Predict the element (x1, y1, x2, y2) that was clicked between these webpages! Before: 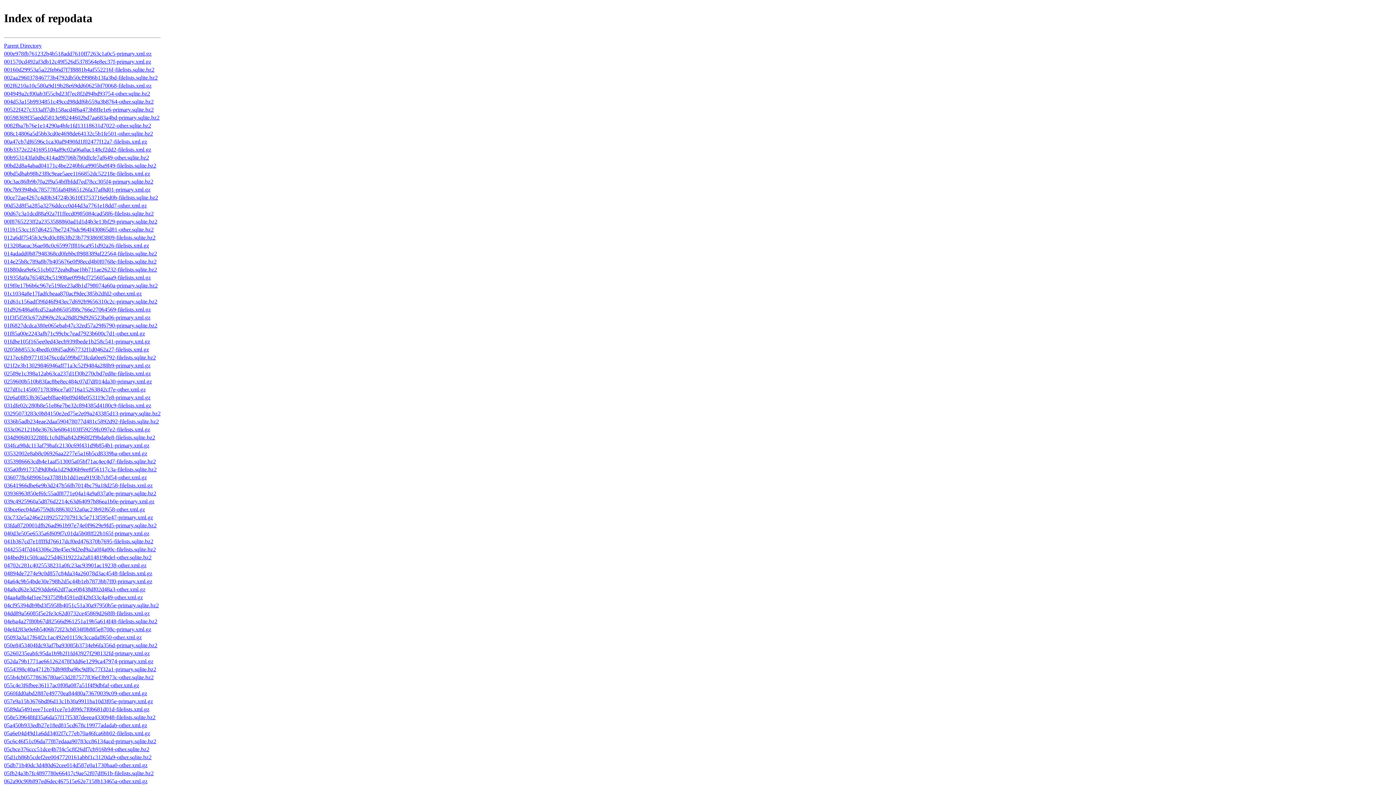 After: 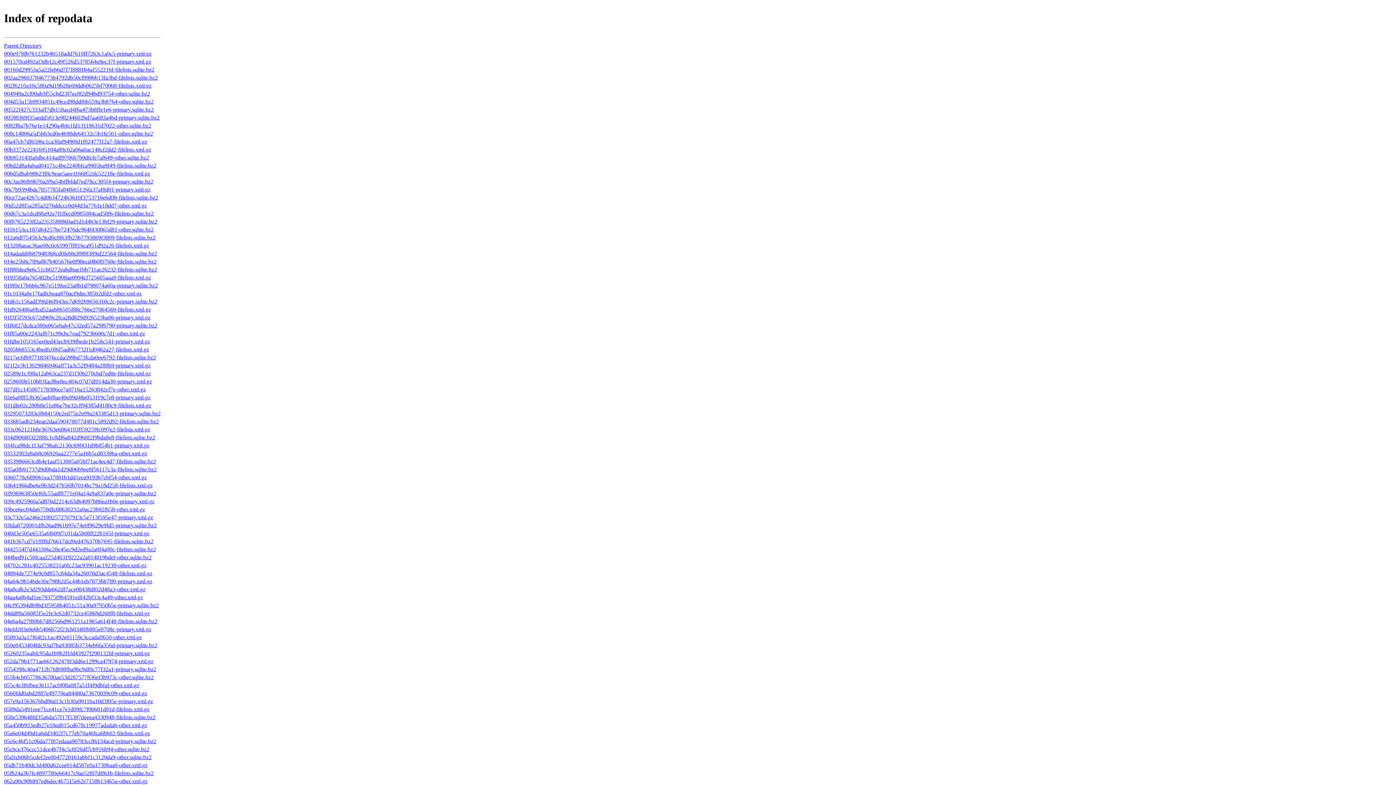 Action: bbox: (4, 458, 156, 464) label: 0353986663cdb4e1aaf513005a05bf71ac4ec4d7-filelists.sqlite.bz2